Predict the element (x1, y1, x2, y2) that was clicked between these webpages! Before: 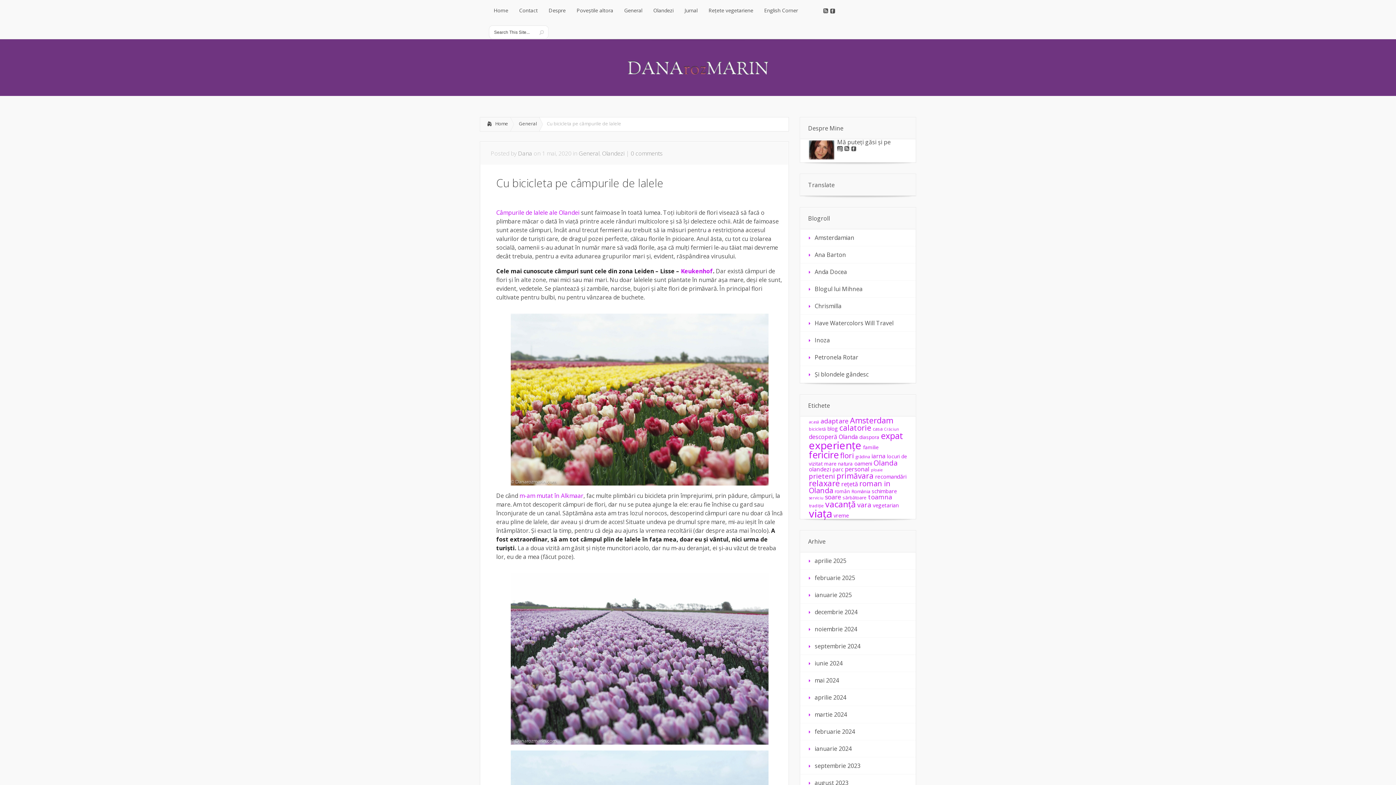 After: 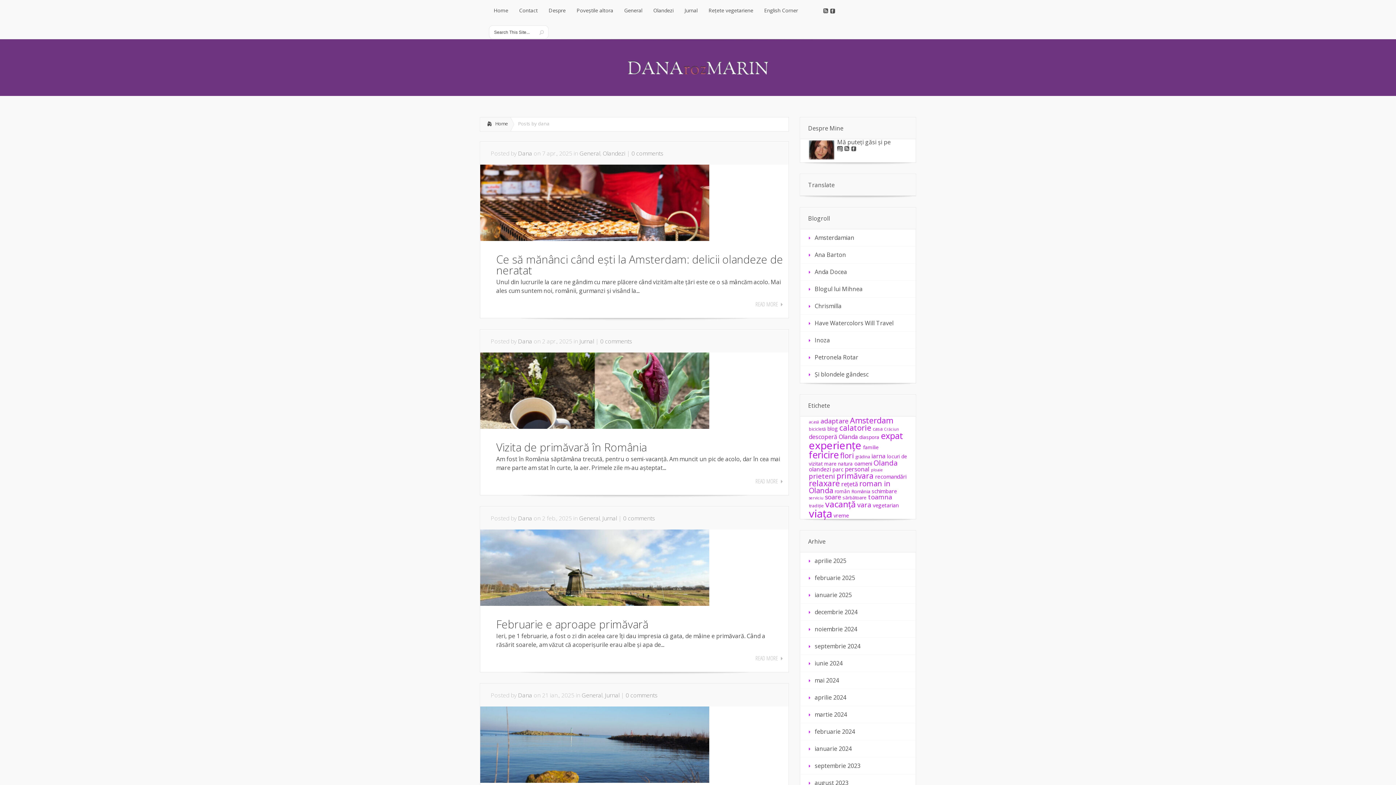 Action: bbox: (518, 149, 532, 157) label: Dana